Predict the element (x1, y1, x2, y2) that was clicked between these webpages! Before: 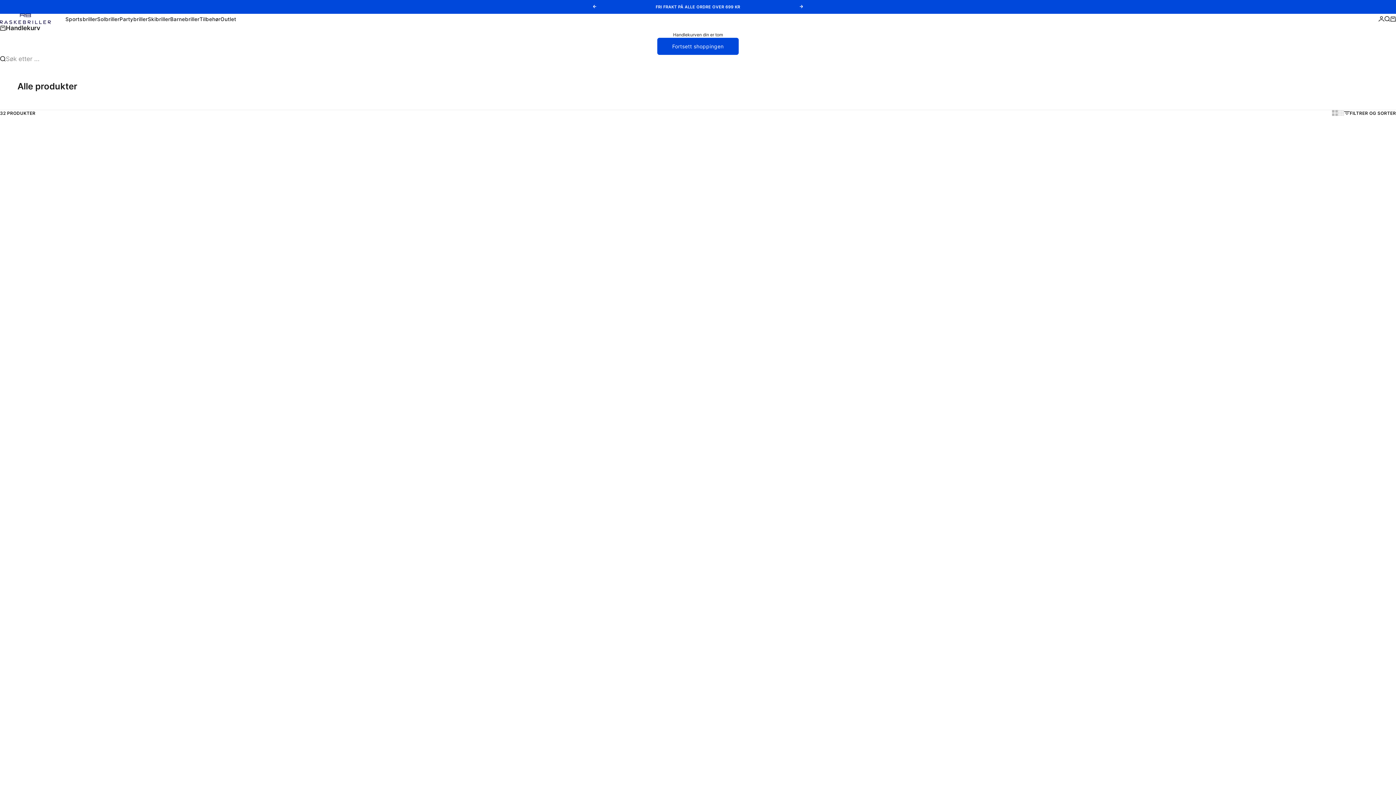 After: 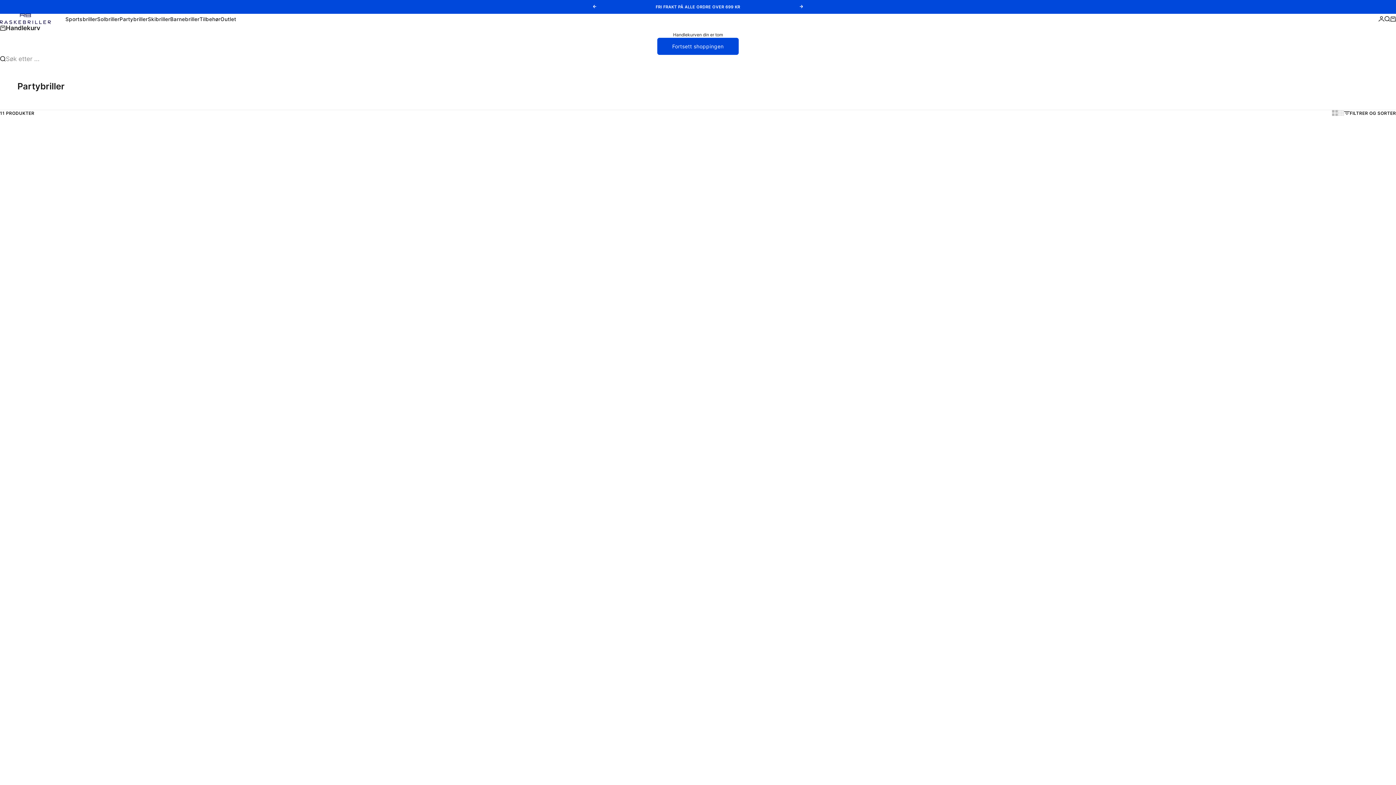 Action: label: Partybriller bbox: (119, 15, 147, 22)